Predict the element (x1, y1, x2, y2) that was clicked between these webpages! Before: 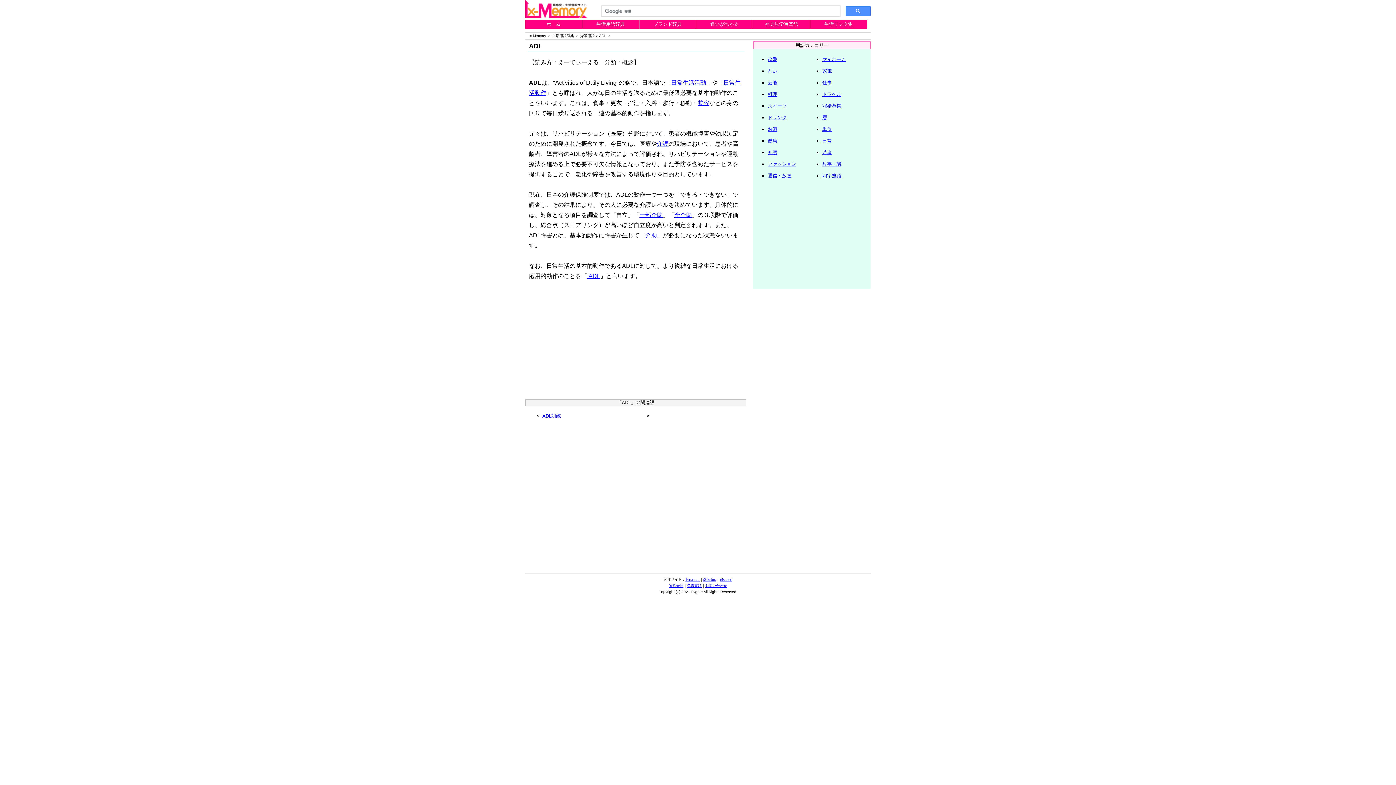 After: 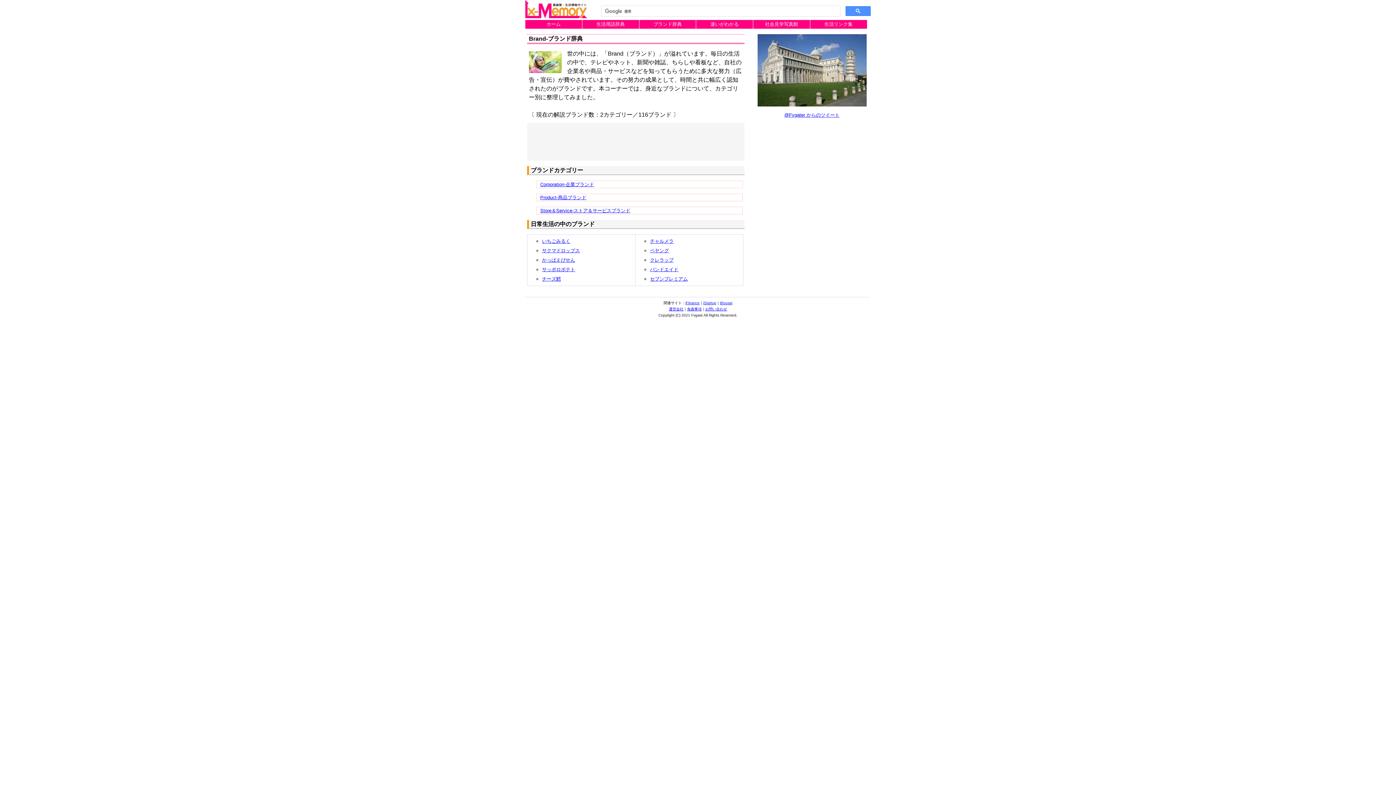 Action: bbox: (639, 20, 696, 28) label: ブランド辞典